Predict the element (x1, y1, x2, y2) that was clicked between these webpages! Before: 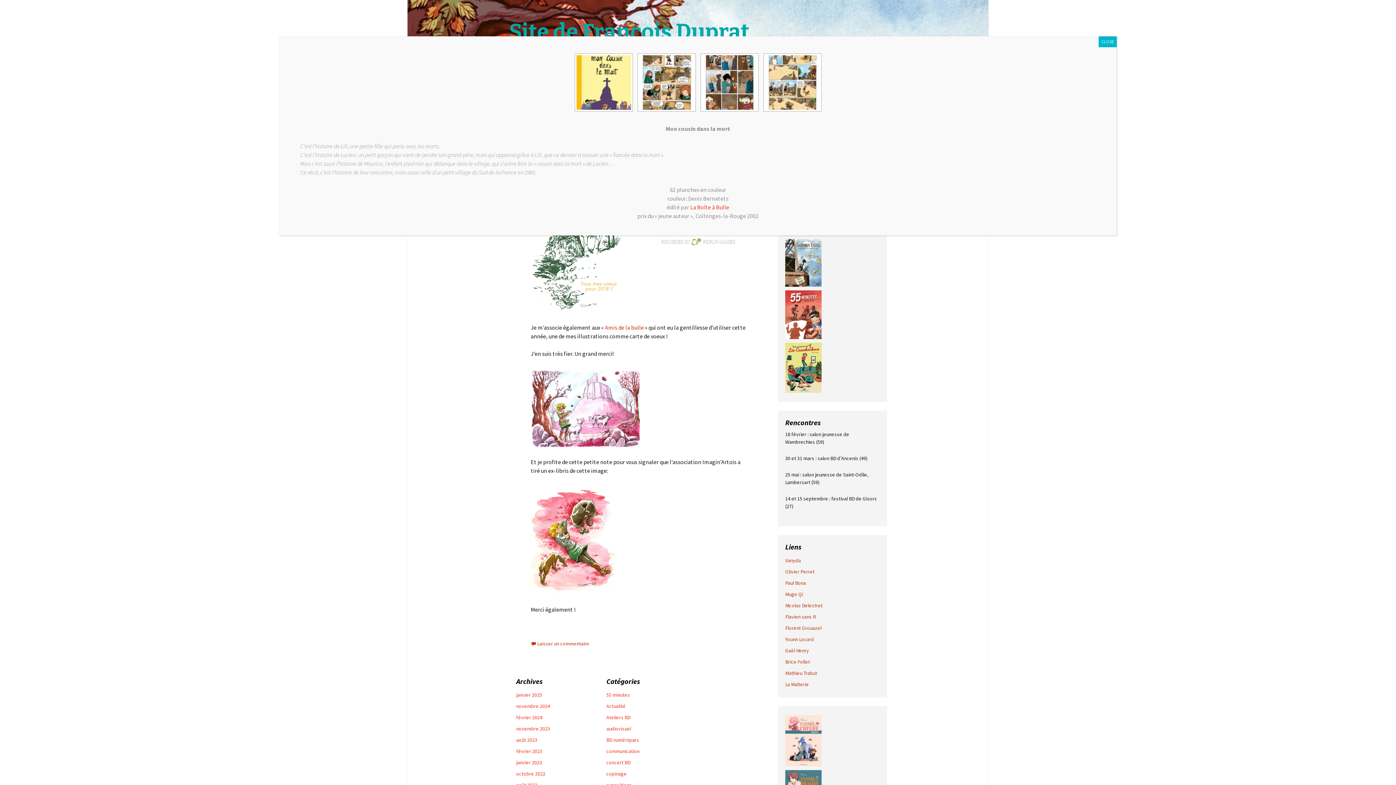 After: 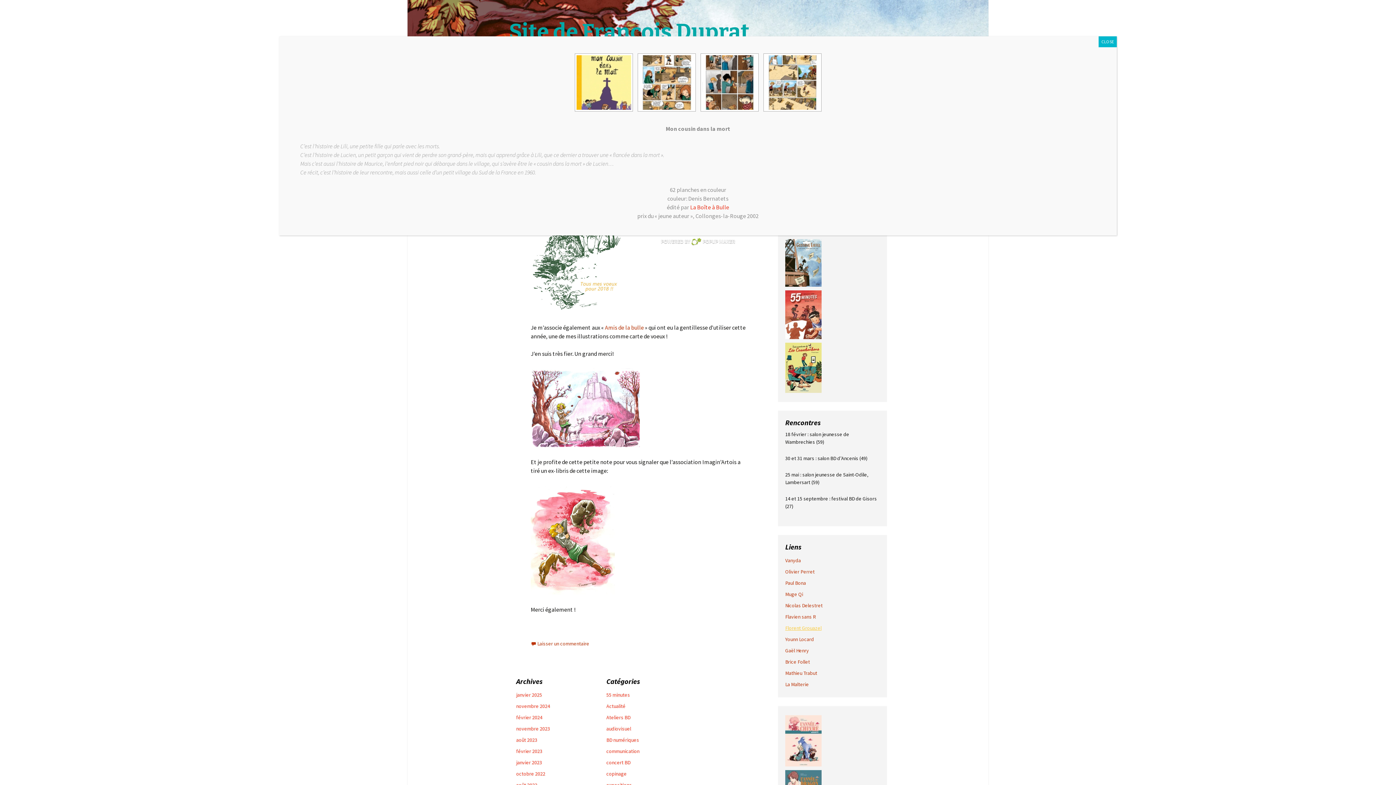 Action: label: Florent Grouazel bbox: (785, 625, 821, 631)